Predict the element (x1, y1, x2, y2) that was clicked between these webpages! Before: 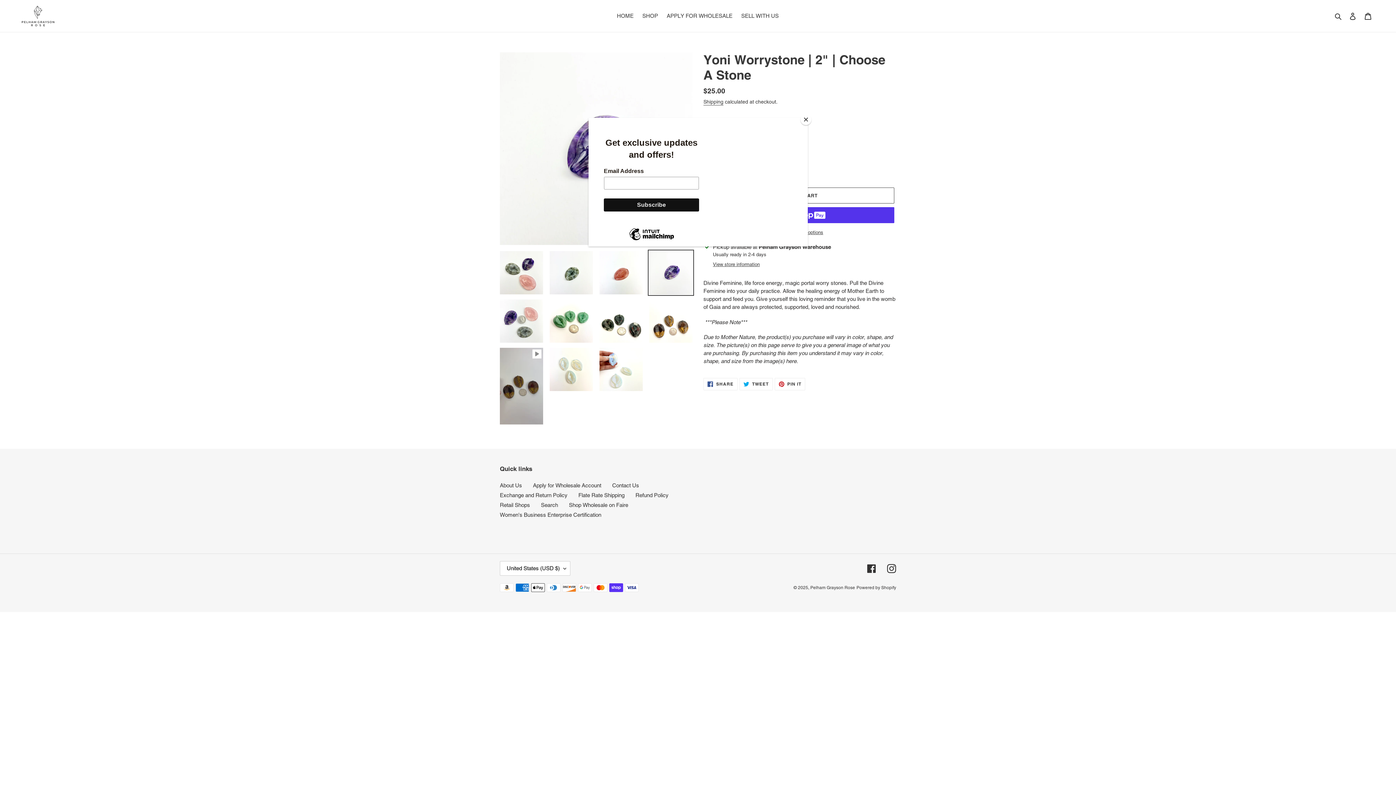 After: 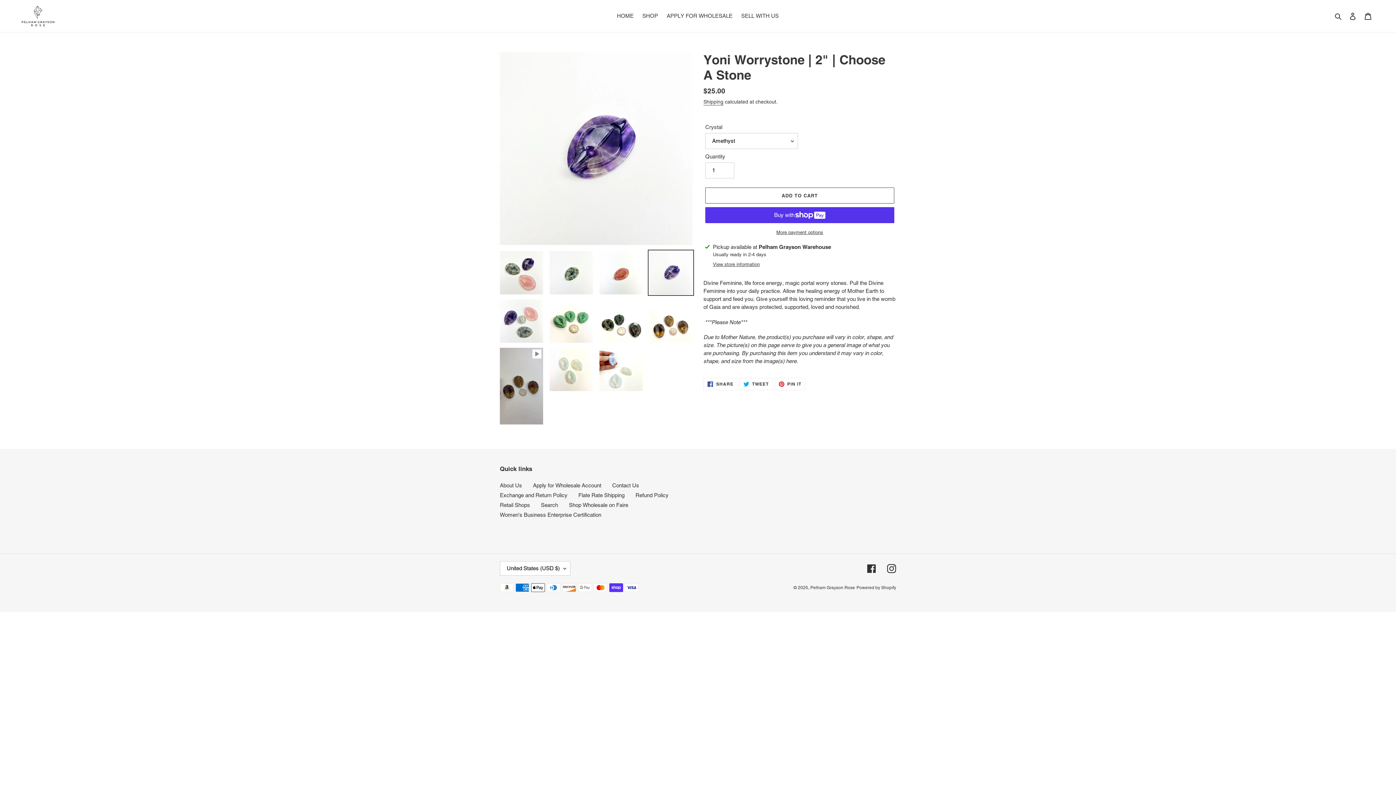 Action: bbox: (800, 114, 811, 125) label: Close